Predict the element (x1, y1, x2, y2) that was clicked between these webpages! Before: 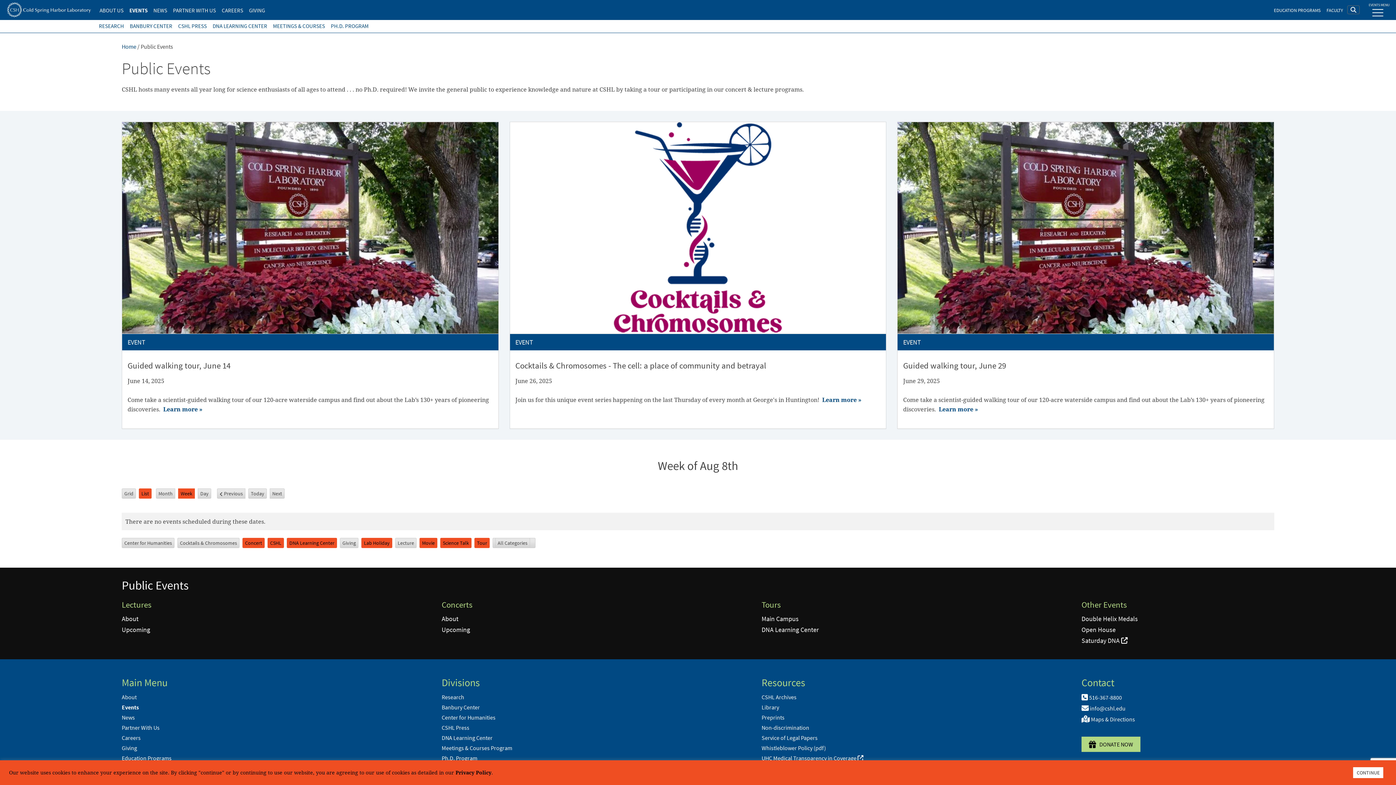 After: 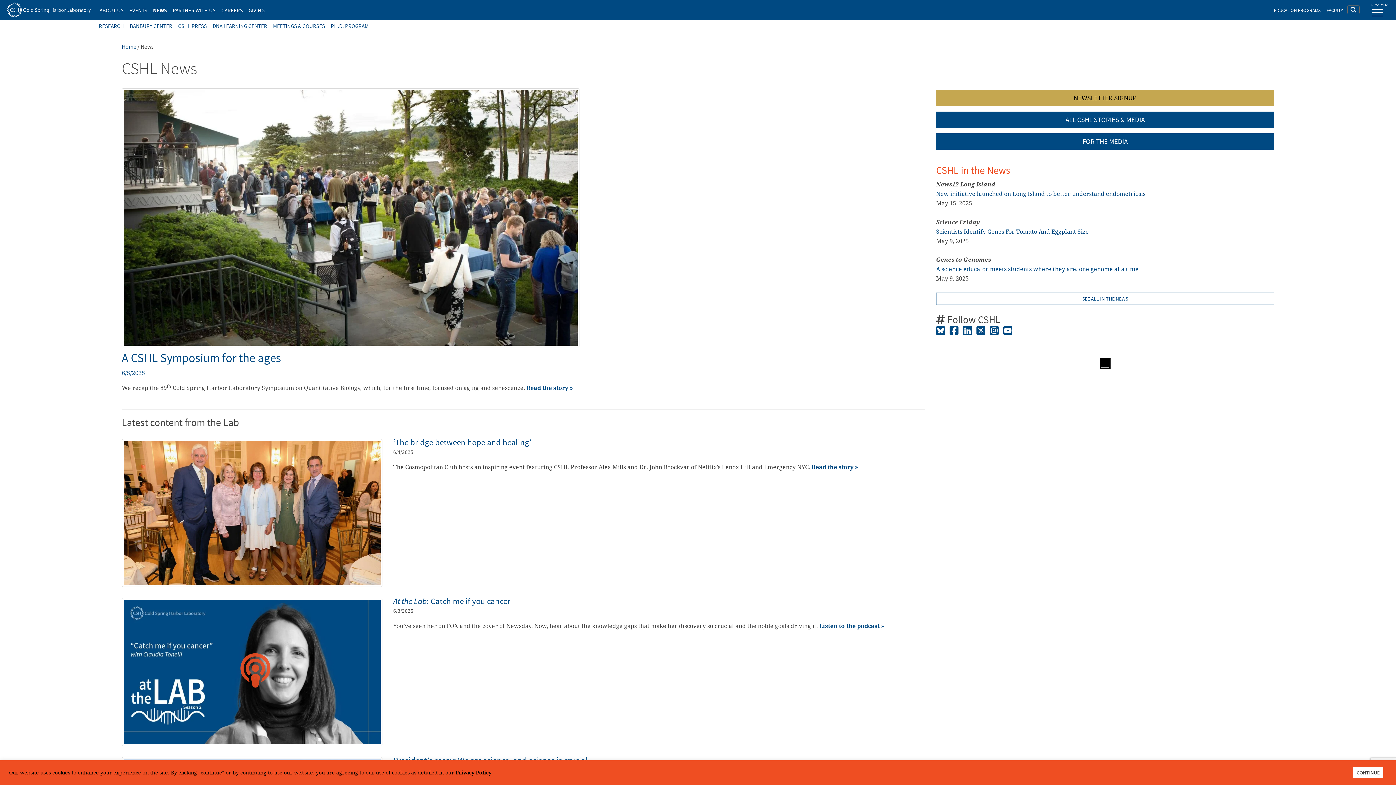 Action: bbox: (121, 714, 134, 721) label: News